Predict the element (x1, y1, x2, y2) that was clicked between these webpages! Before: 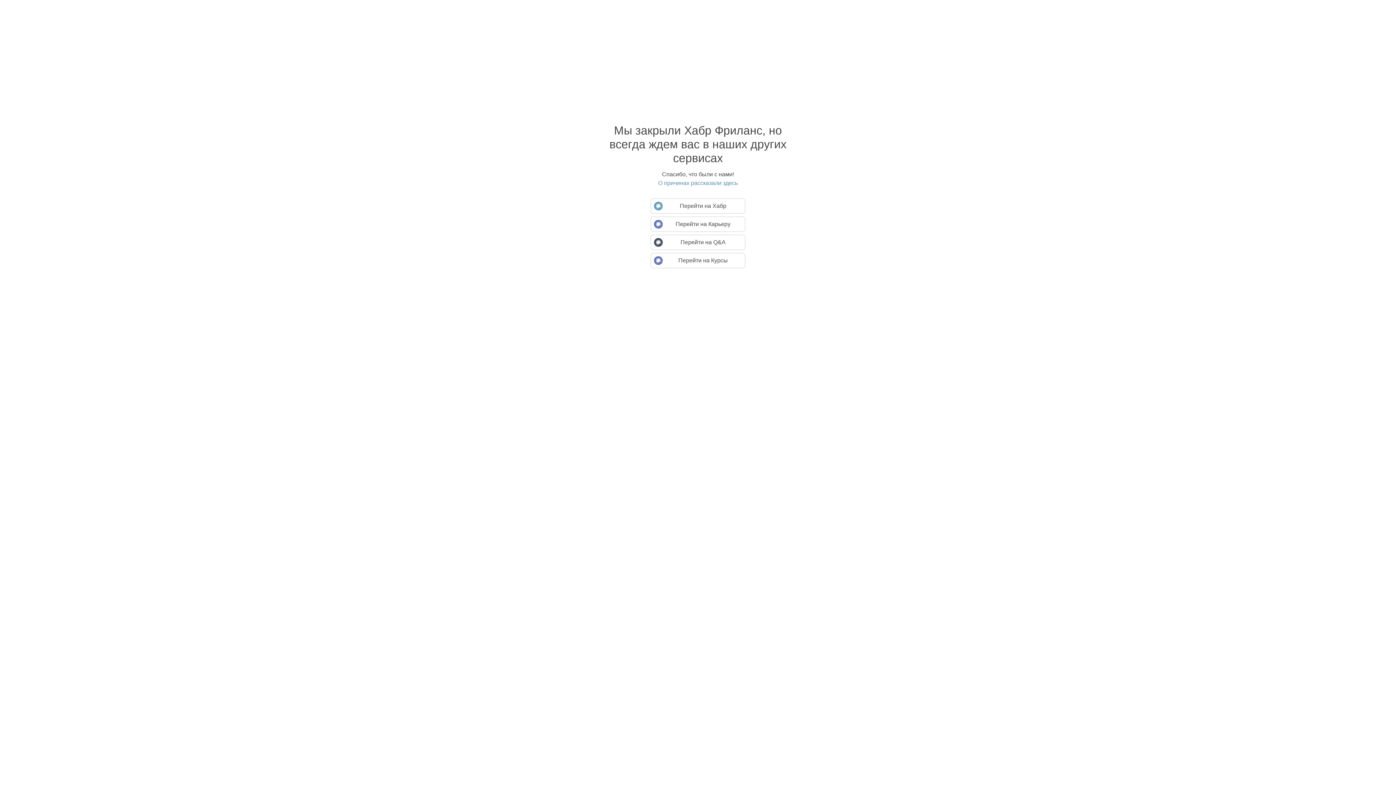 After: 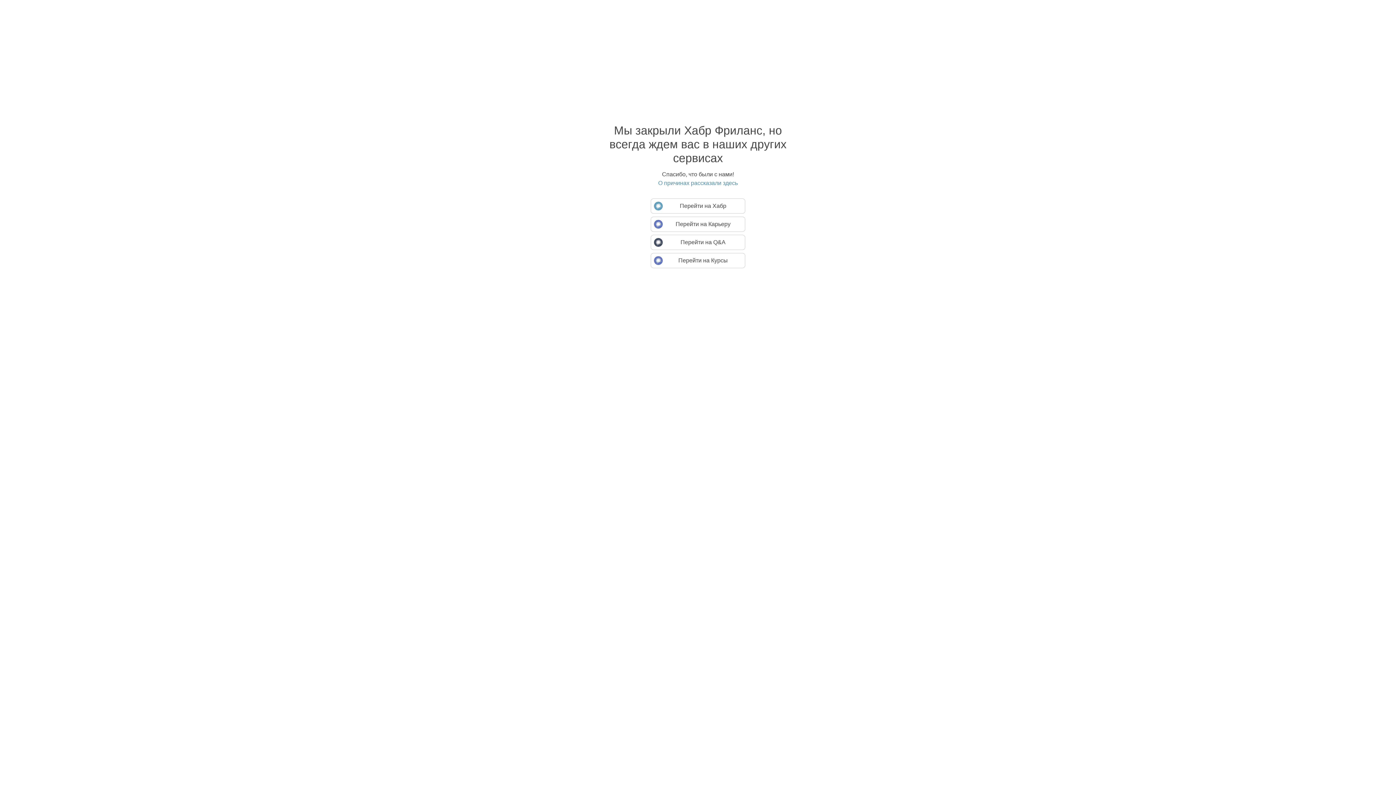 Action: label: О причинах рассказали здесь bbox: (594, 179, 801, 186)